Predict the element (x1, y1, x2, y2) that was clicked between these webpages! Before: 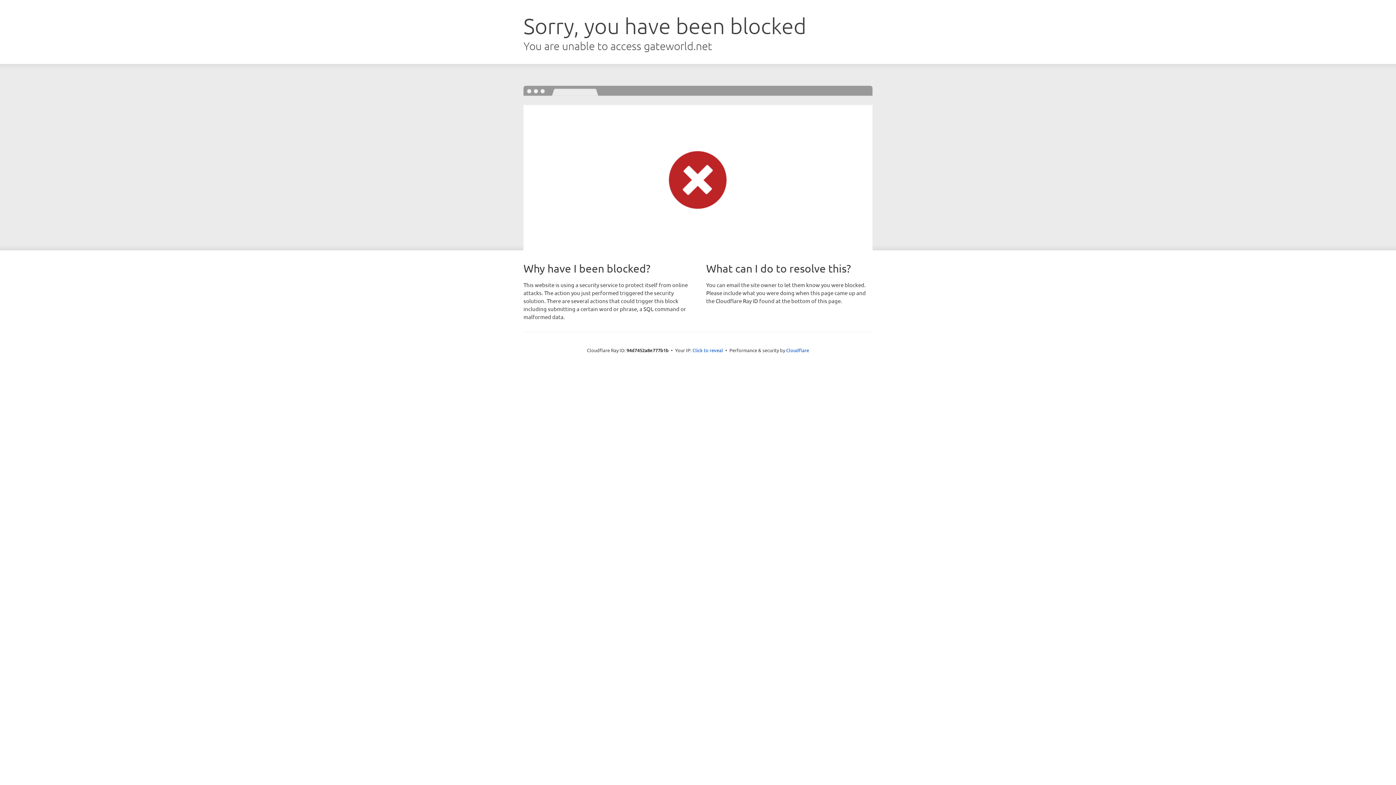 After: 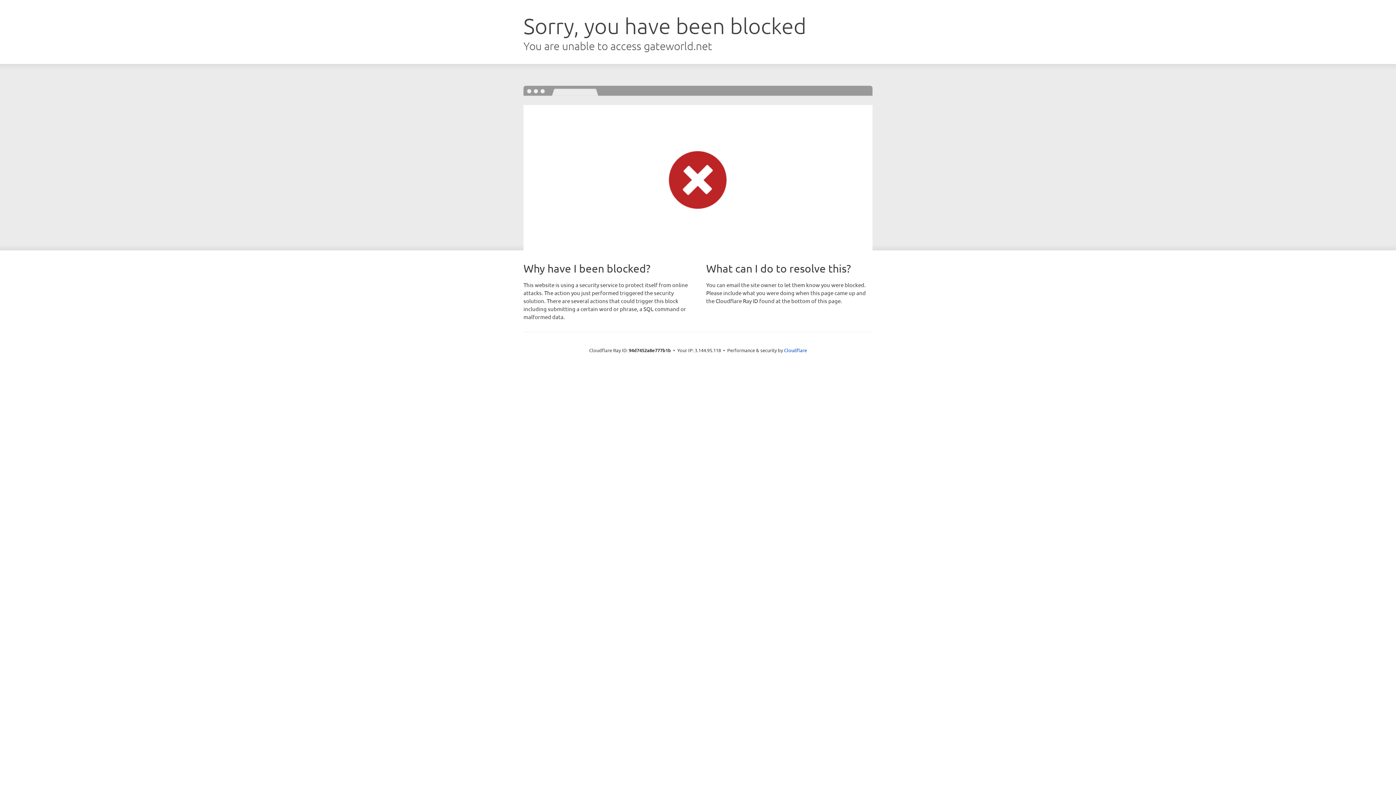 Action: label: Click to reveal bbox: (692, 346, 723, 353)